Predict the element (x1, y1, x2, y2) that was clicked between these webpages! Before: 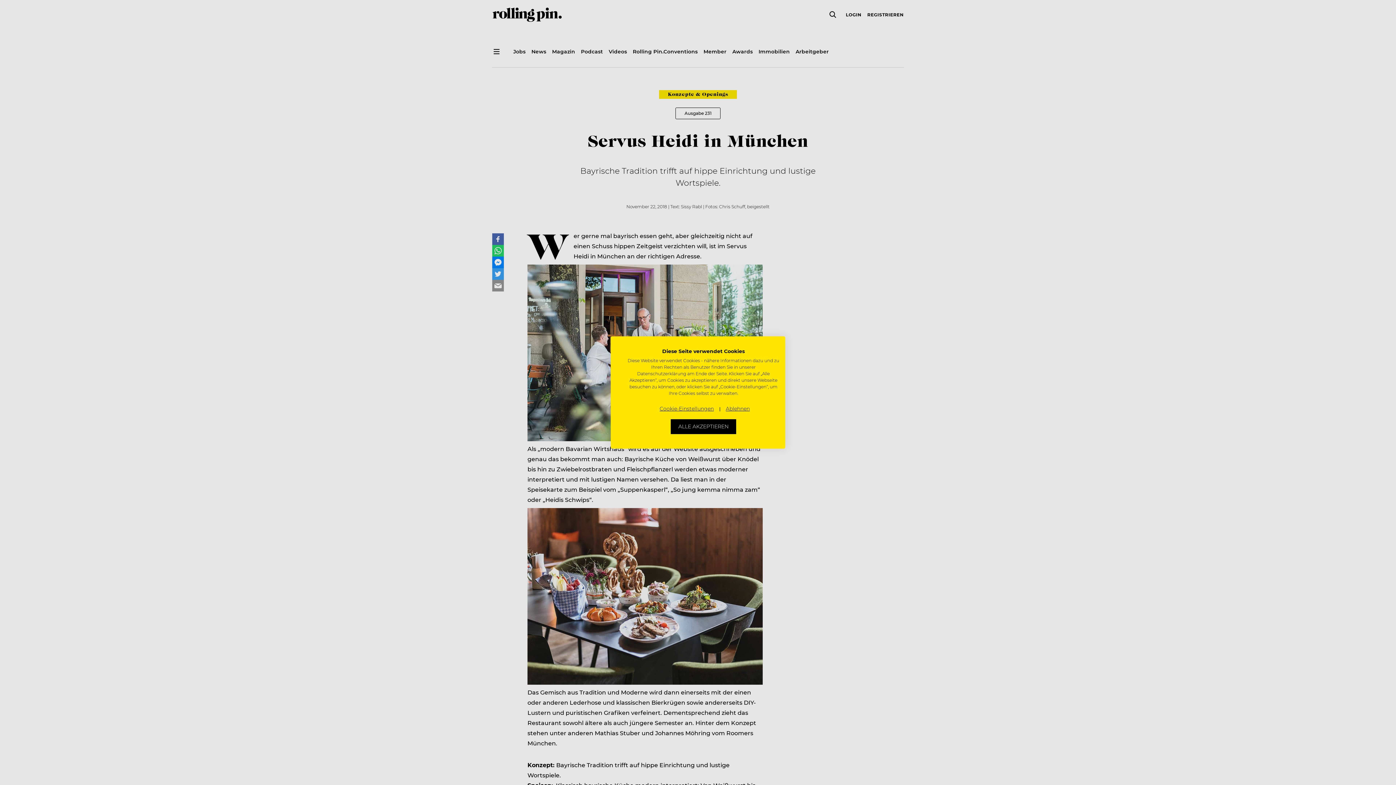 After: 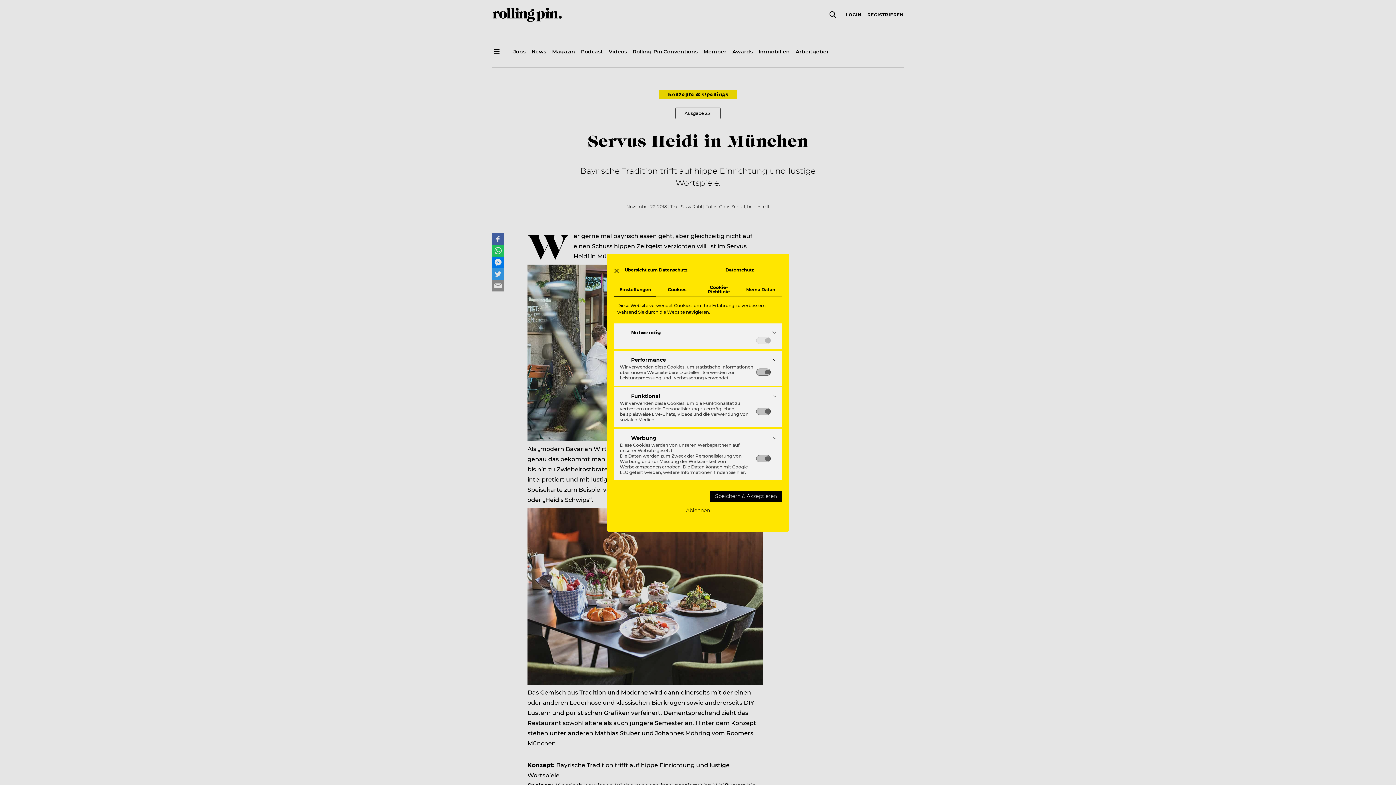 Action: bbox: (654, 403, 719, 414) label: cookie Einstellungen anpassen